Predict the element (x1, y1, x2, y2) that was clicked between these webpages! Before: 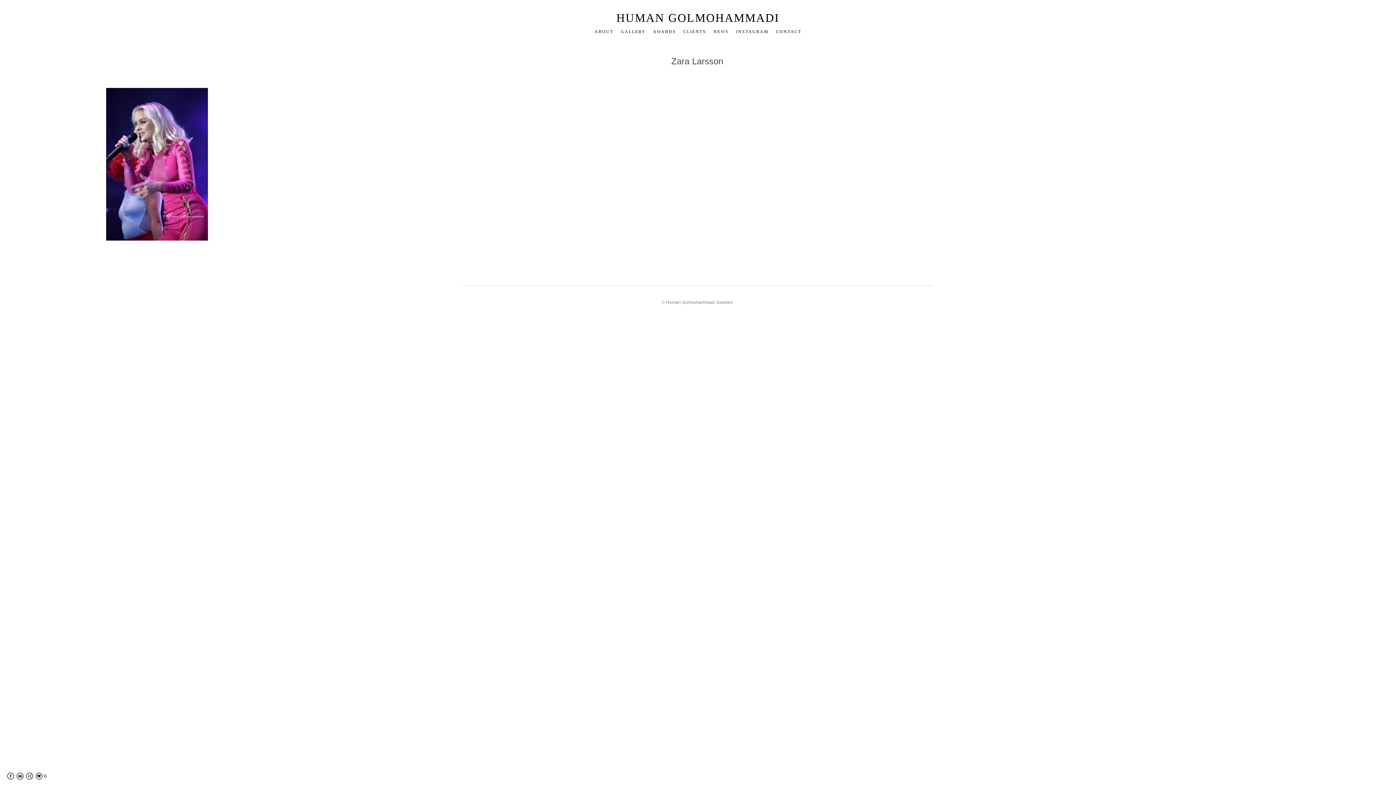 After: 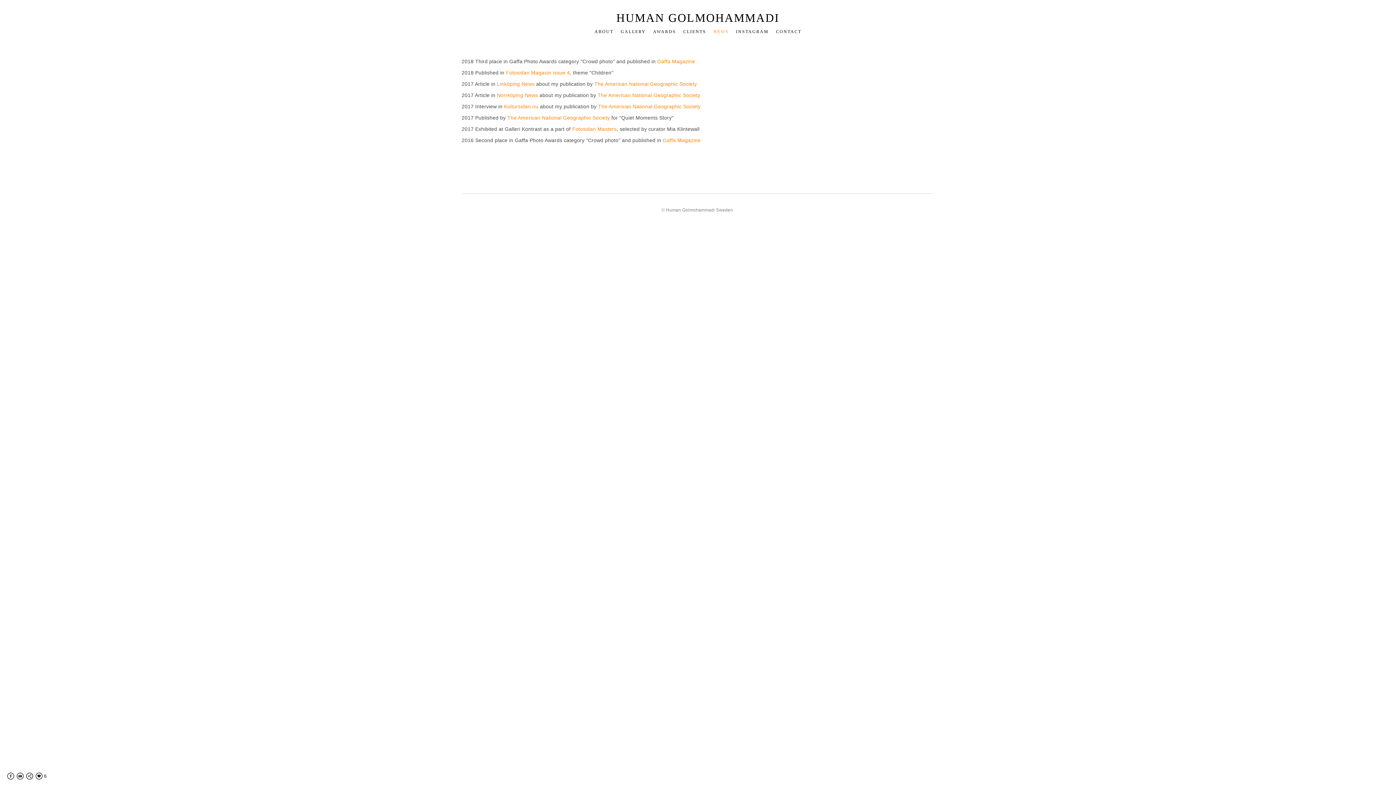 Action: bbox: (713, 29, 728, 34) label: NEWS